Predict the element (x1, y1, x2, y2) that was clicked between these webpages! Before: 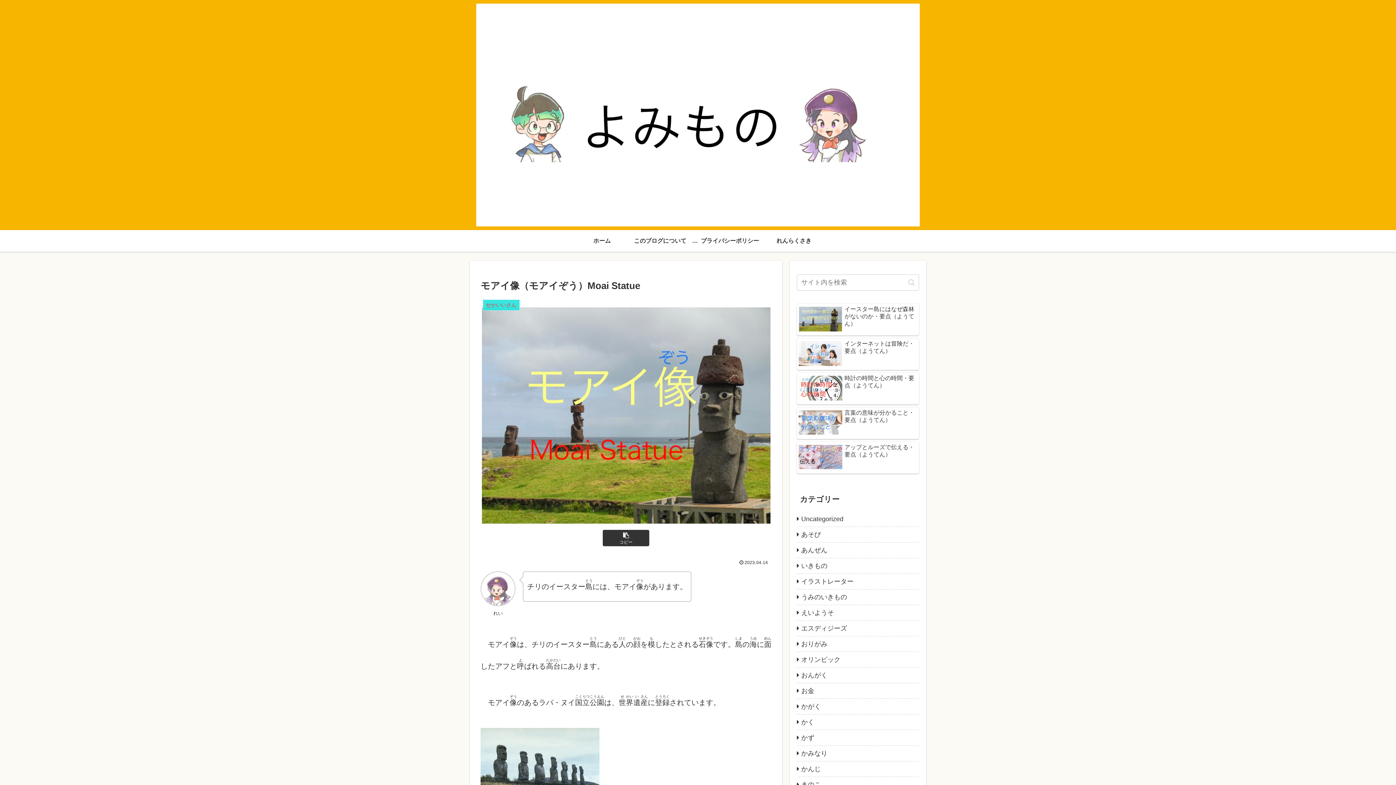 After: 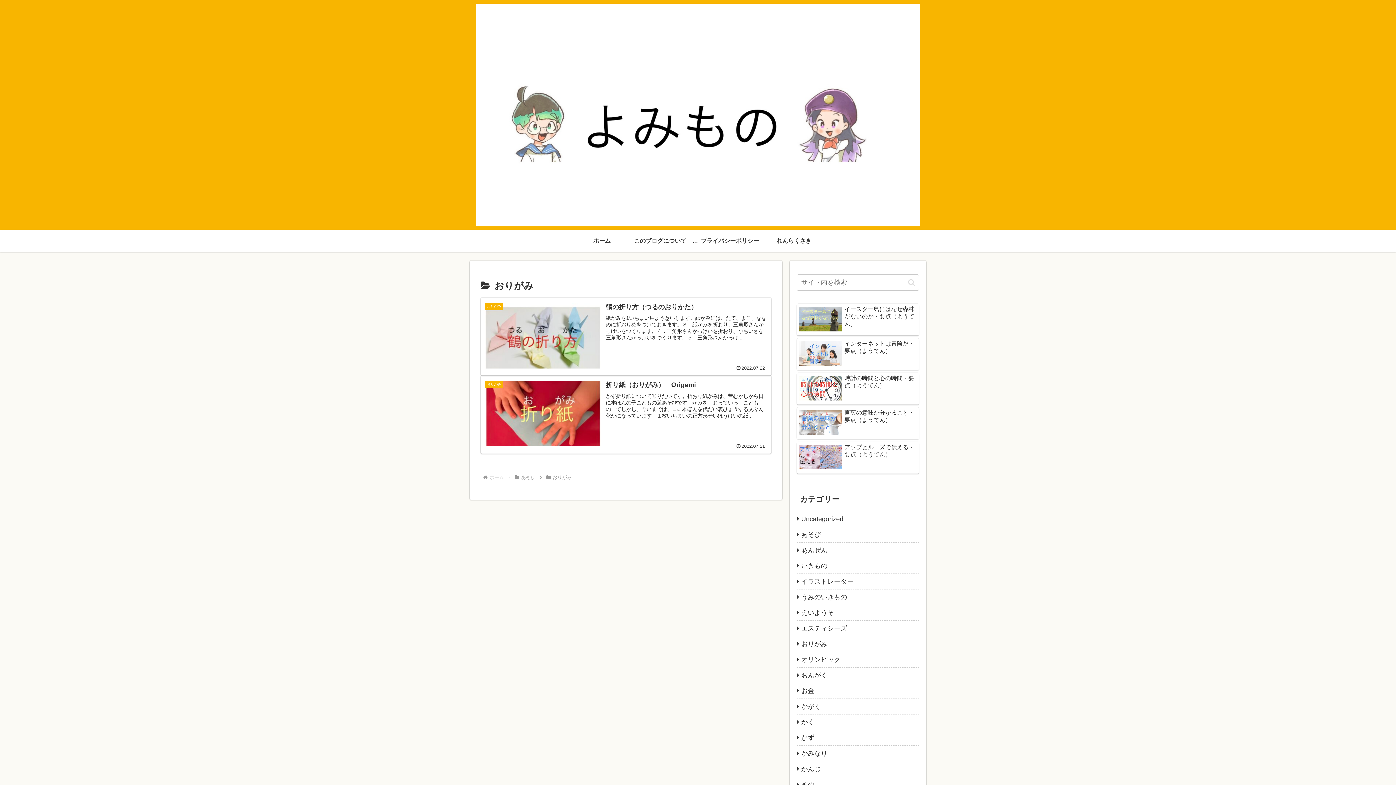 Action: bbox: (797, 636, 919, 652) label: おりがみ